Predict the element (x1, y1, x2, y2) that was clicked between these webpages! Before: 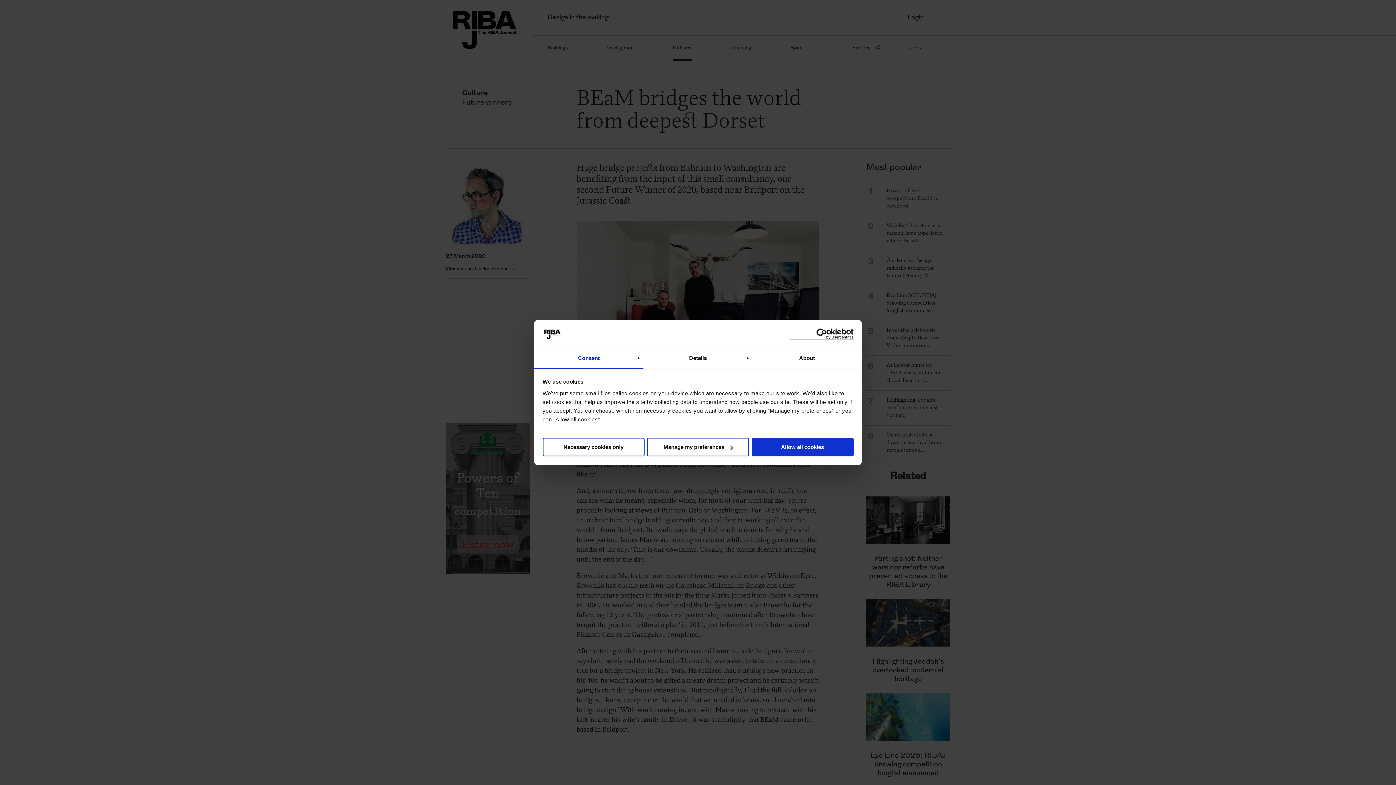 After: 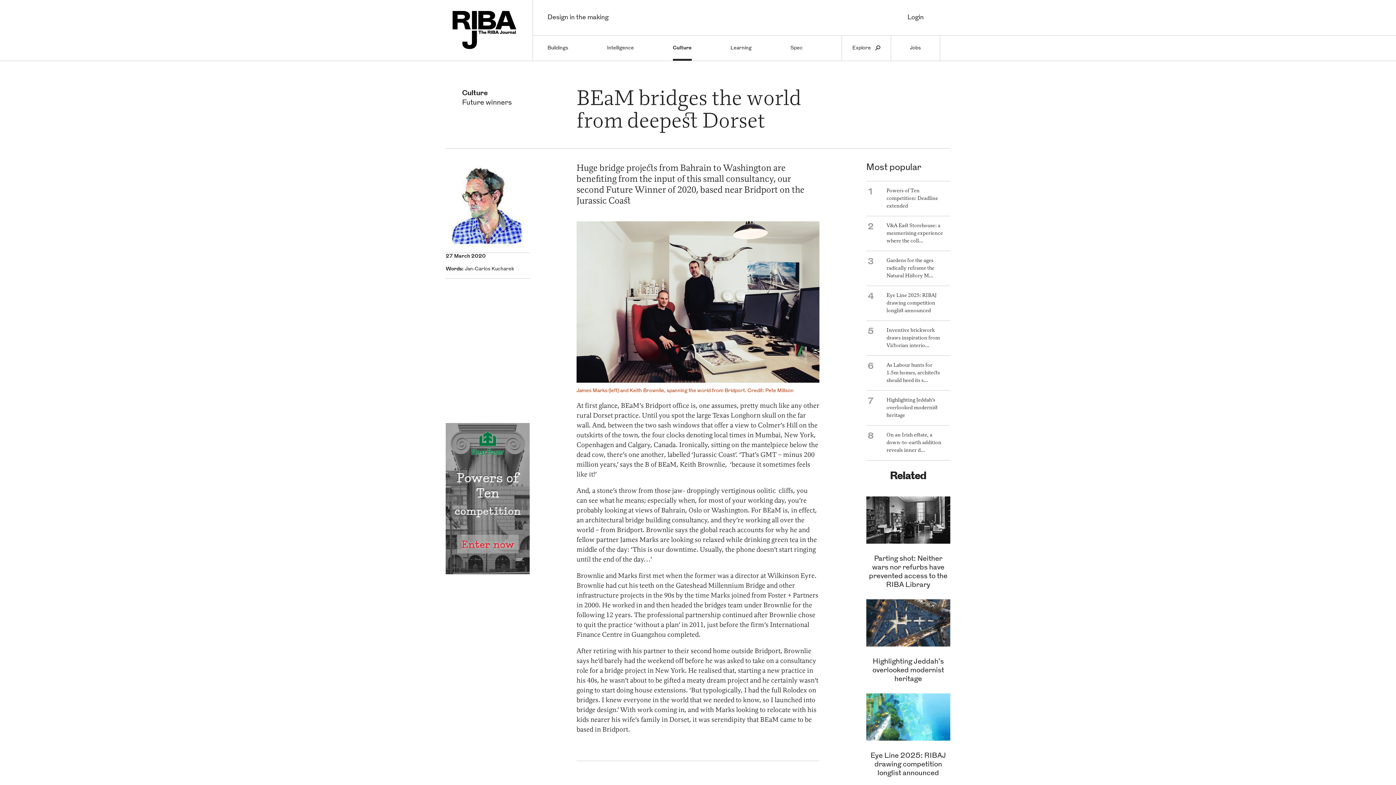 Action: label: Necessary cookies only bbox: (542, 438, 644, 456)